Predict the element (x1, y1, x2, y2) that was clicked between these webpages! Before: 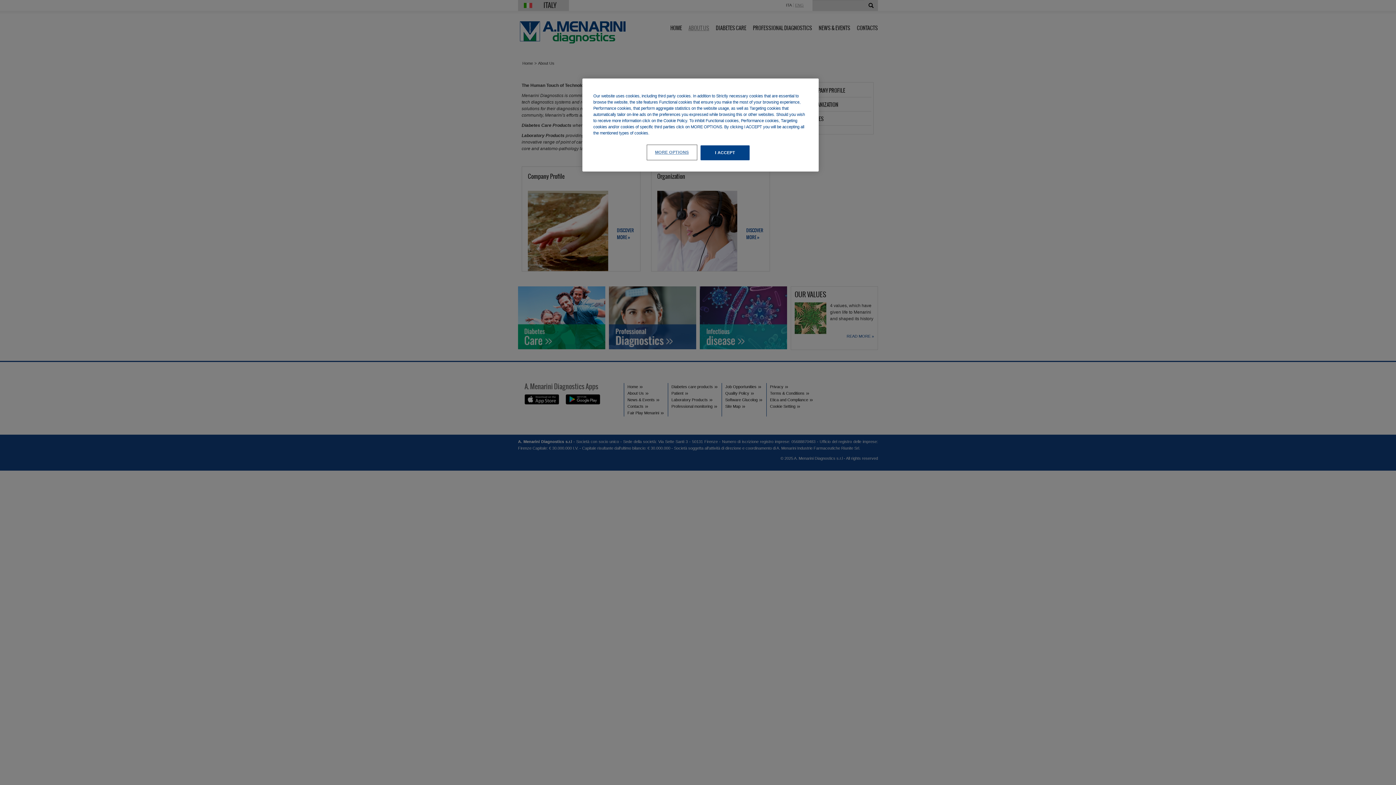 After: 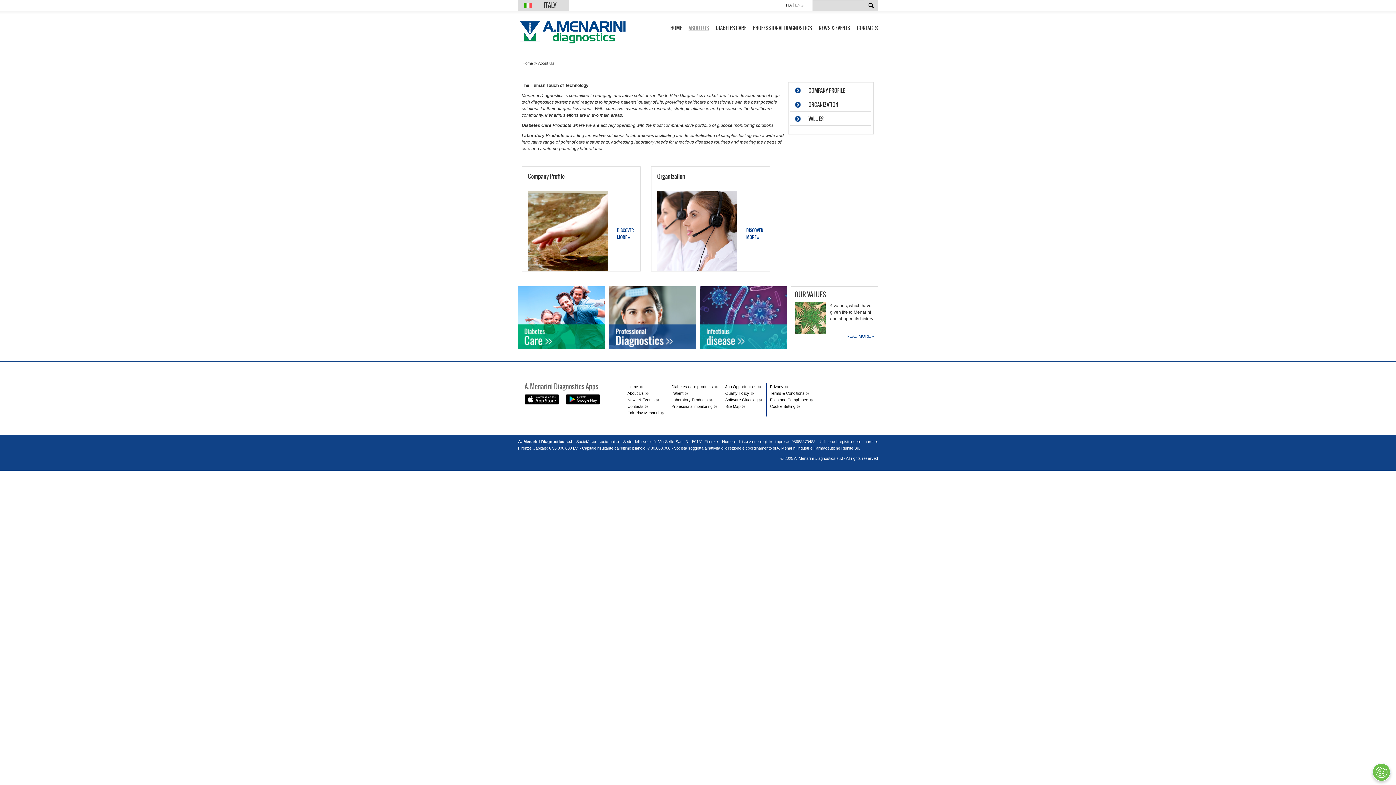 Action: label: I ACCEPT bbox: (700, 145, 749, 160)